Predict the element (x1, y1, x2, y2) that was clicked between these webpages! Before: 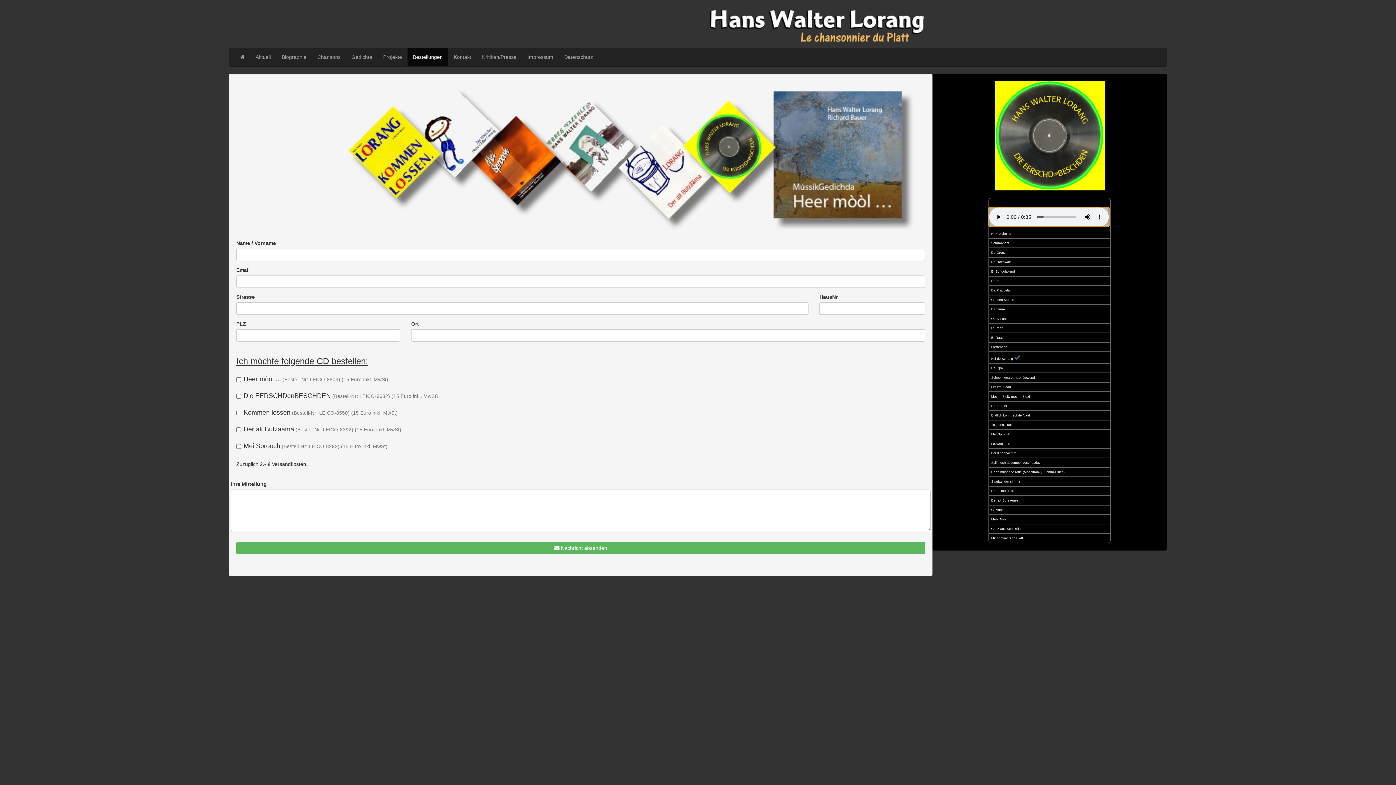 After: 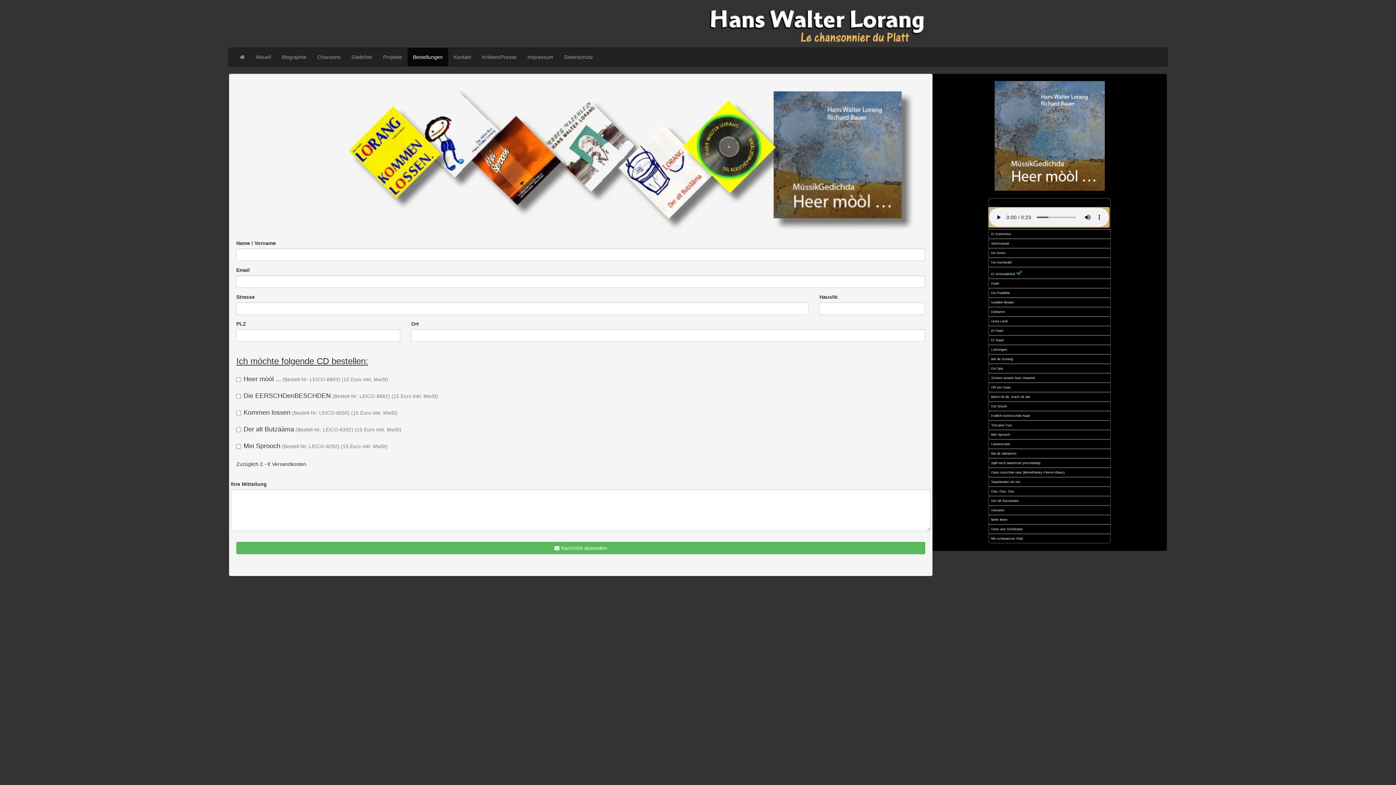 Action: label: Et Schoolakénd bbox: (989, 267, 1110, 275)